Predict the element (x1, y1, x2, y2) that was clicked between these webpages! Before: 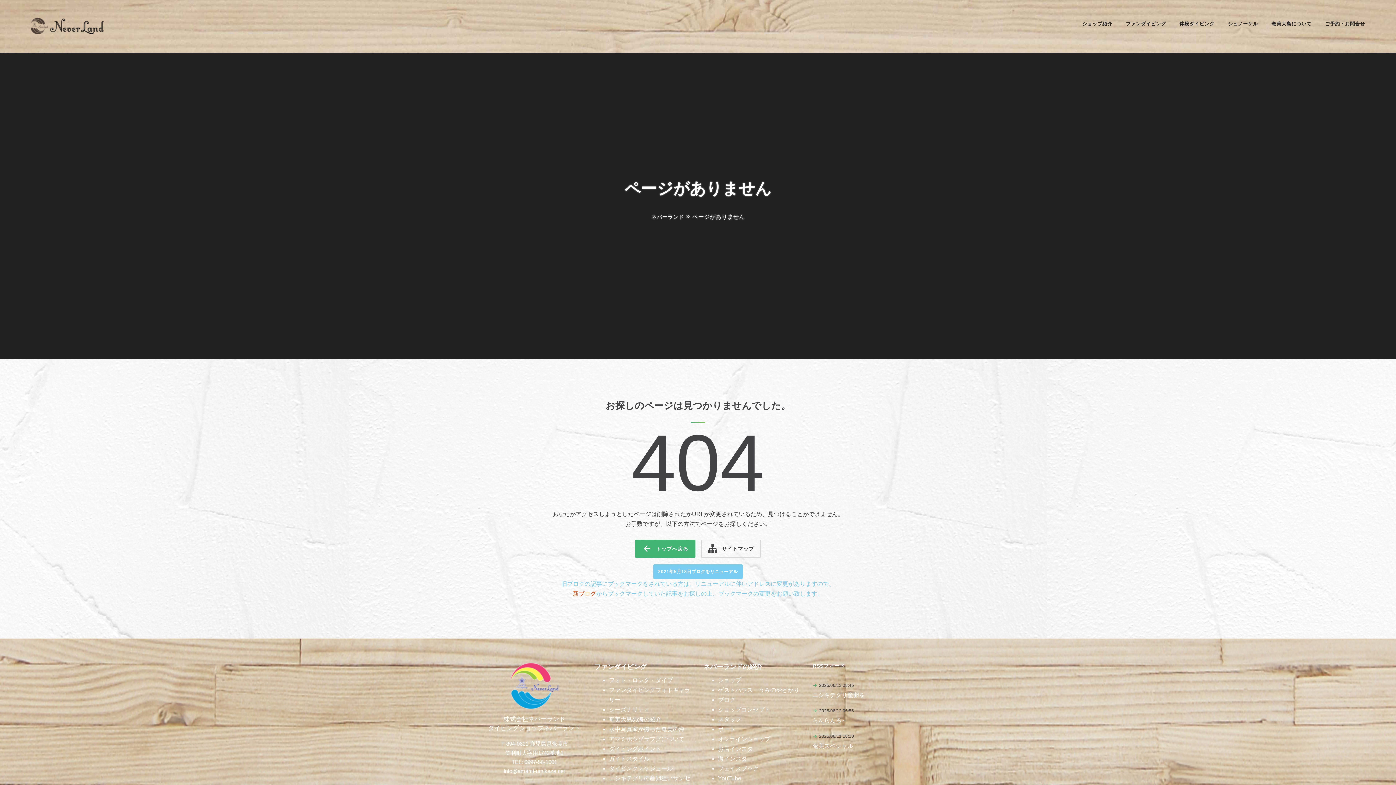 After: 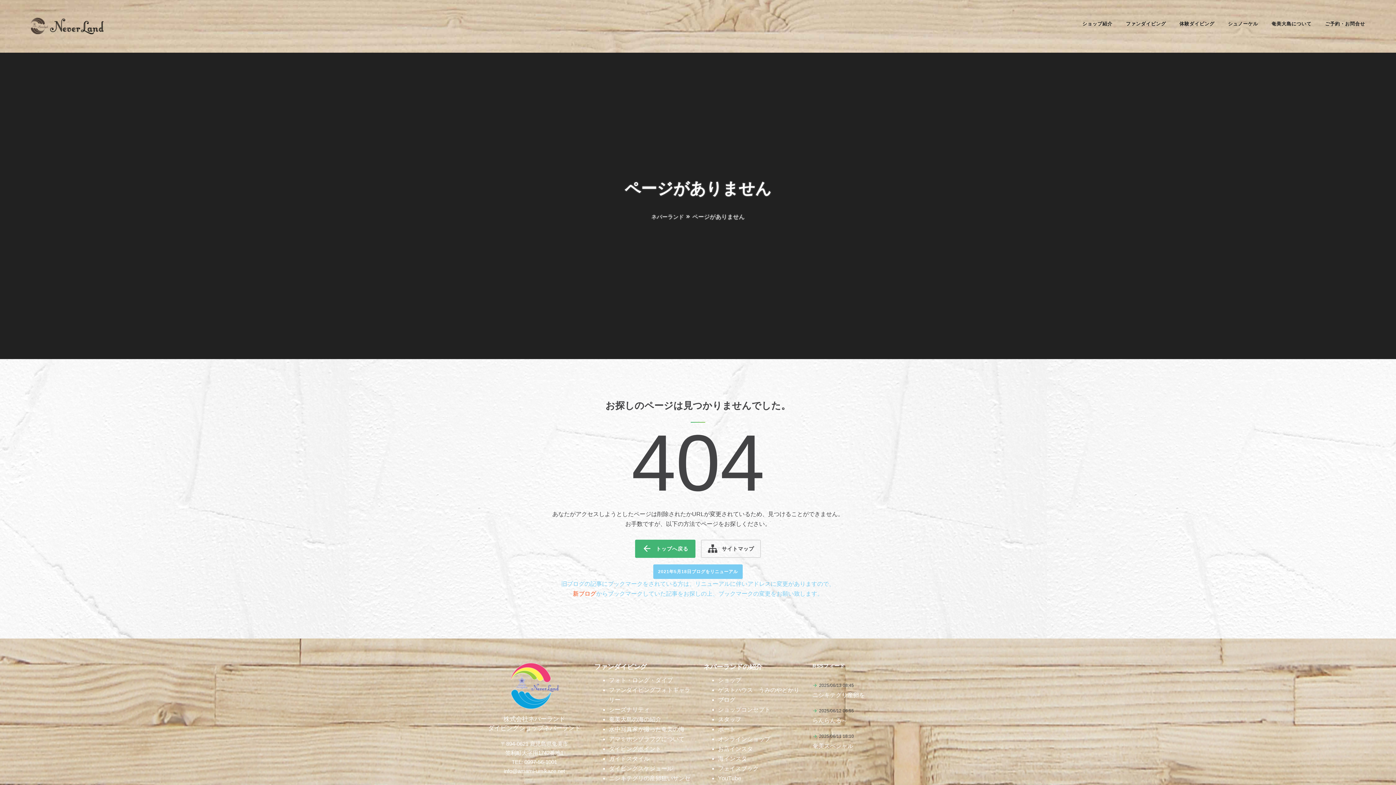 Action: label: お店インスタ bbox: (718, 746, 753, 752)